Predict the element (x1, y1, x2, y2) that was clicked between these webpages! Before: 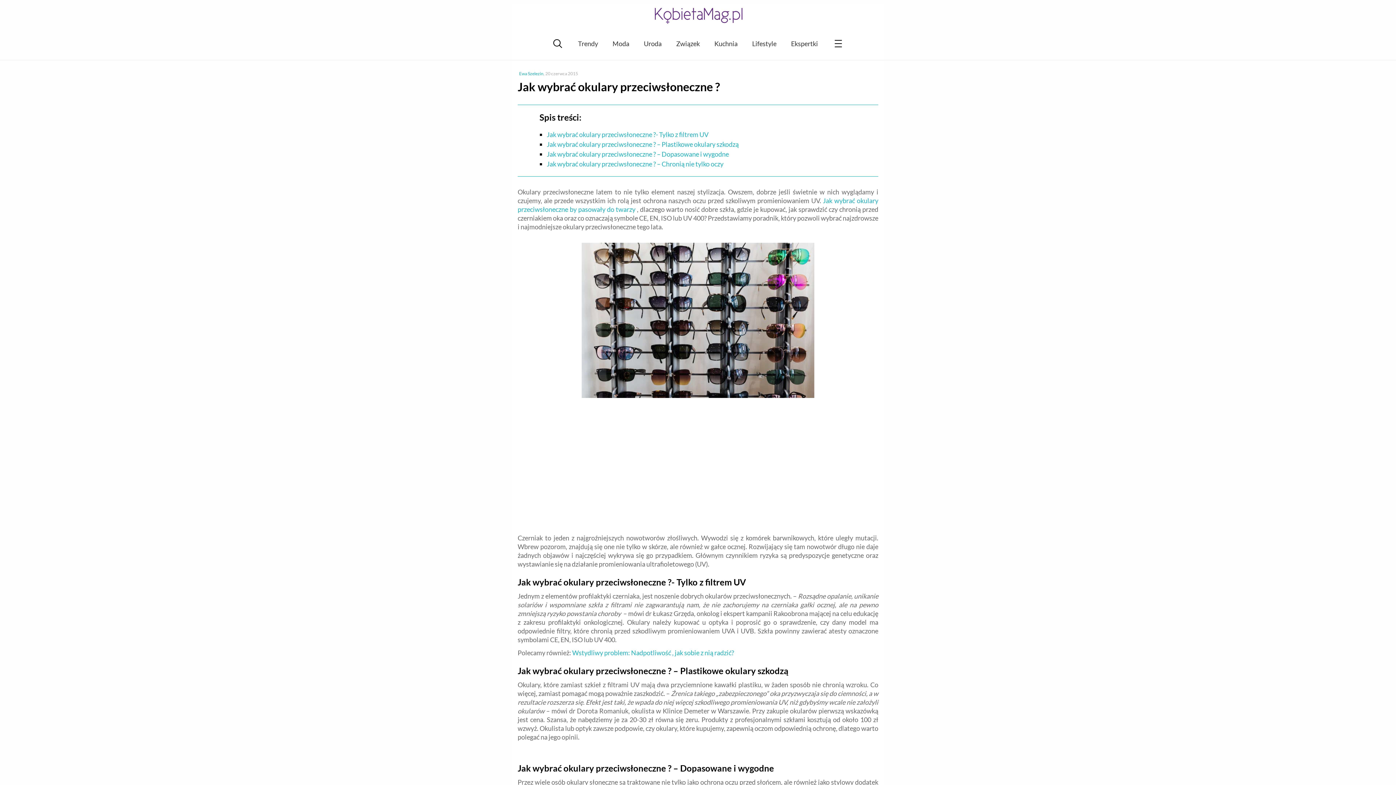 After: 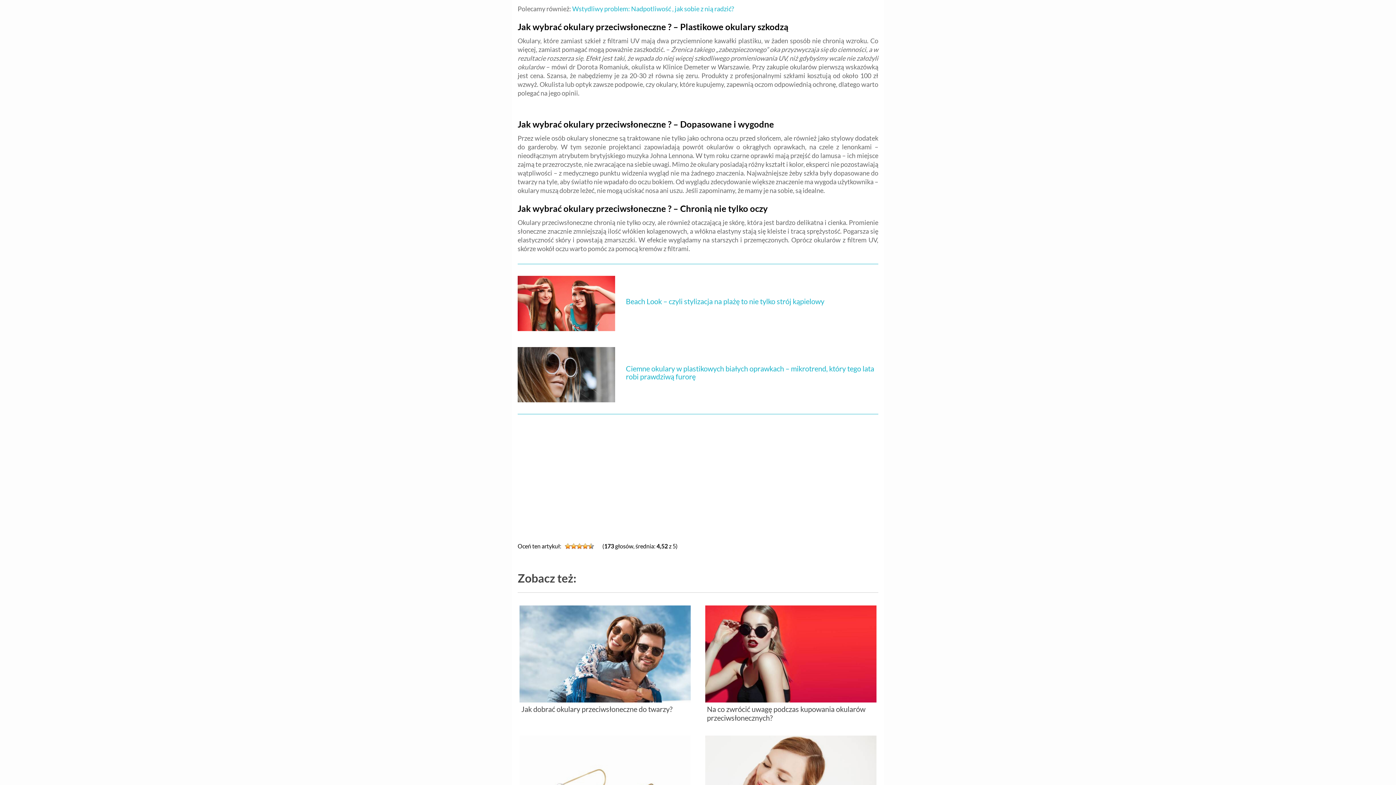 Action: bbox: (546, 140, 738, 148) label: Jak wybrać okulary przeciwsłoneczne ? – Plastikowe okulary szkodzą